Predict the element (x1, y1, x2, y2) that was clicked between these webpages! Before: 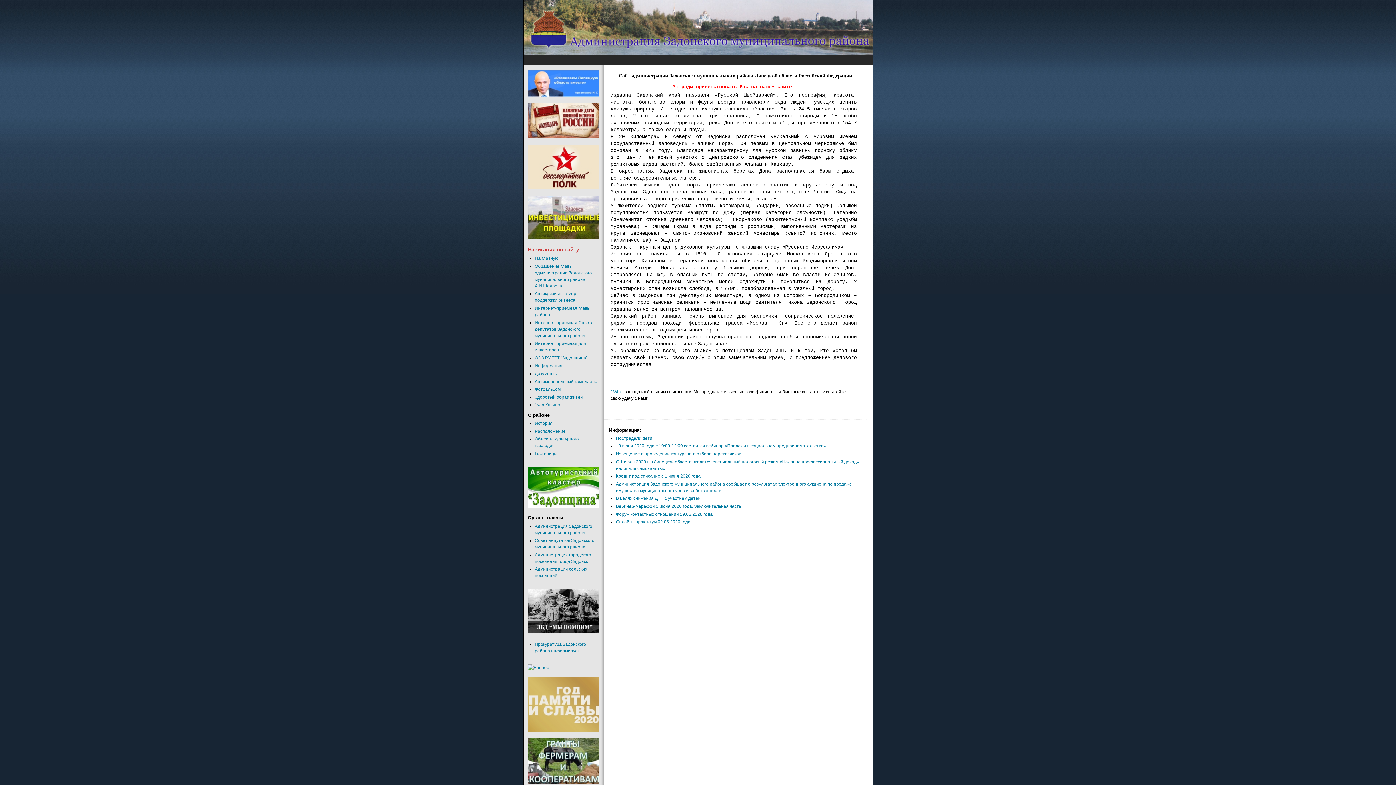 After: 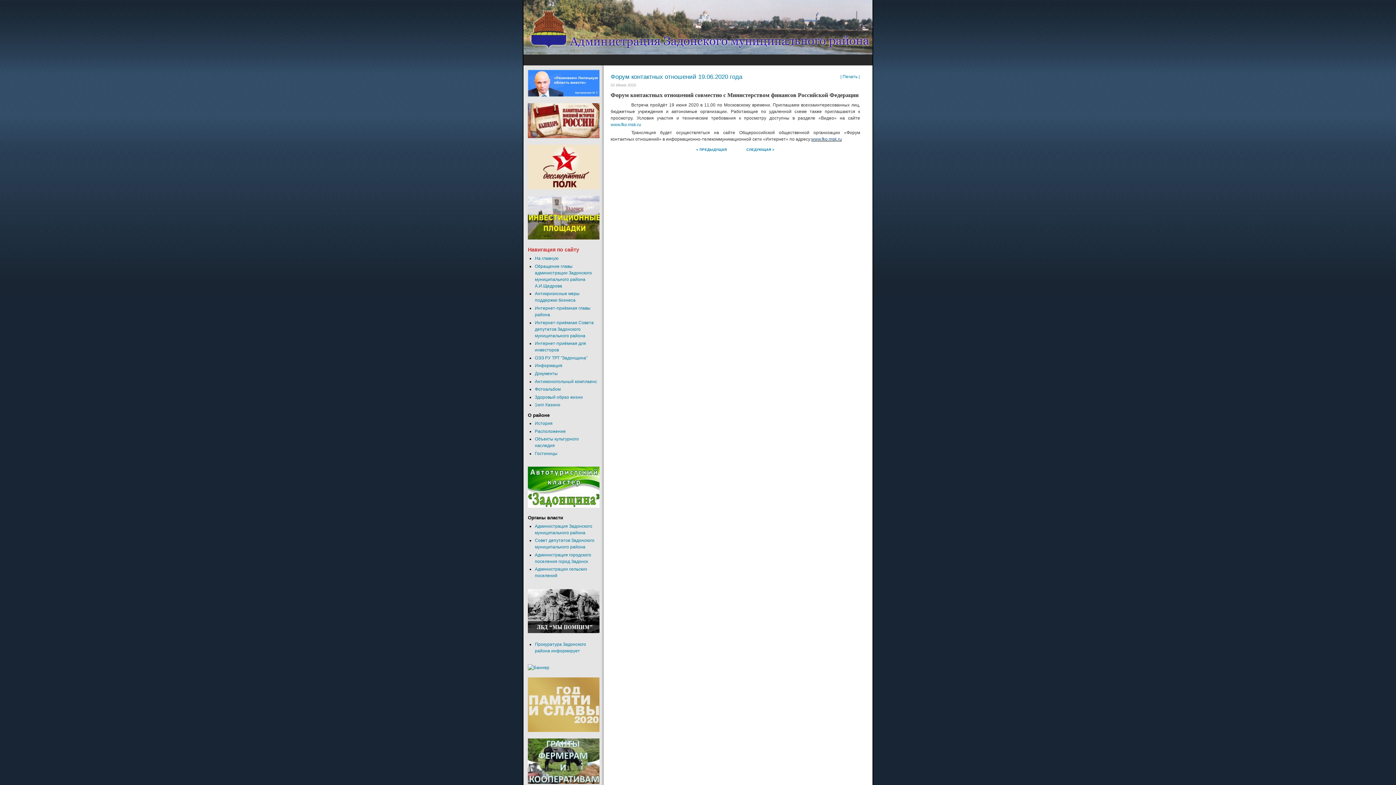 Action: label: Онлайн - практикум 02.06.2020 года bbox: (616, 519, 690, 524)